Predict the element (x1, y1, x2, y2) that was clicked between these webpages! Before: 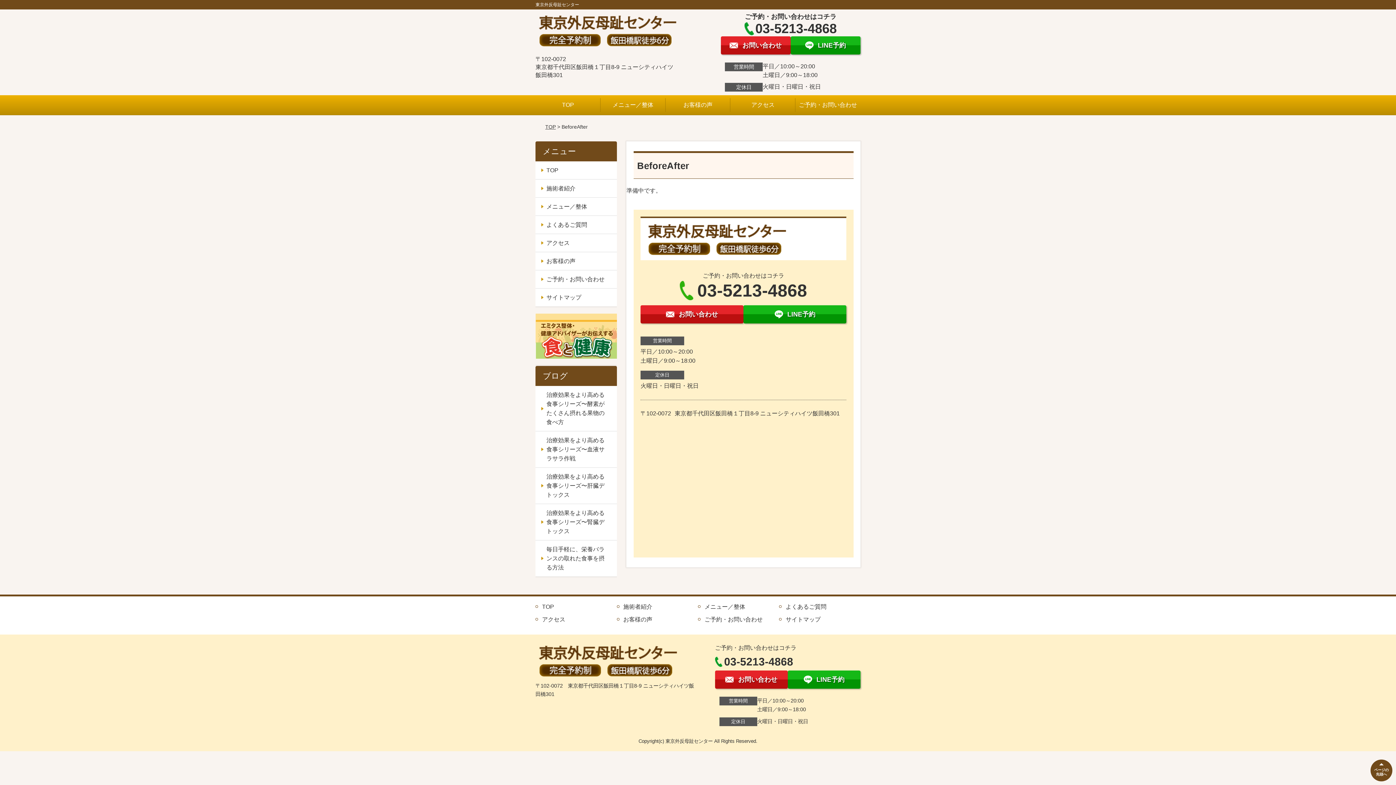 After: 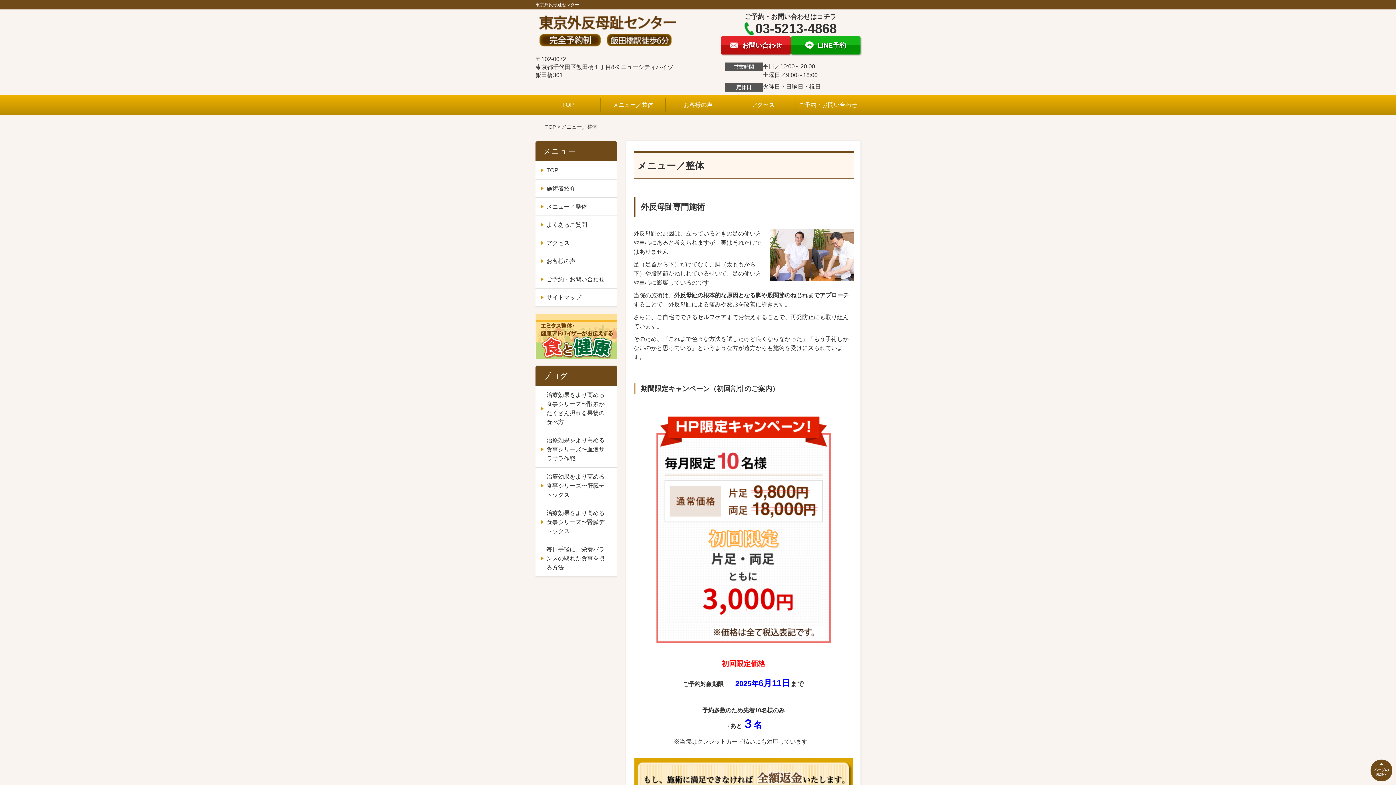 Action: bbox: (535, 197, 616, 215) label: メニュー／整体